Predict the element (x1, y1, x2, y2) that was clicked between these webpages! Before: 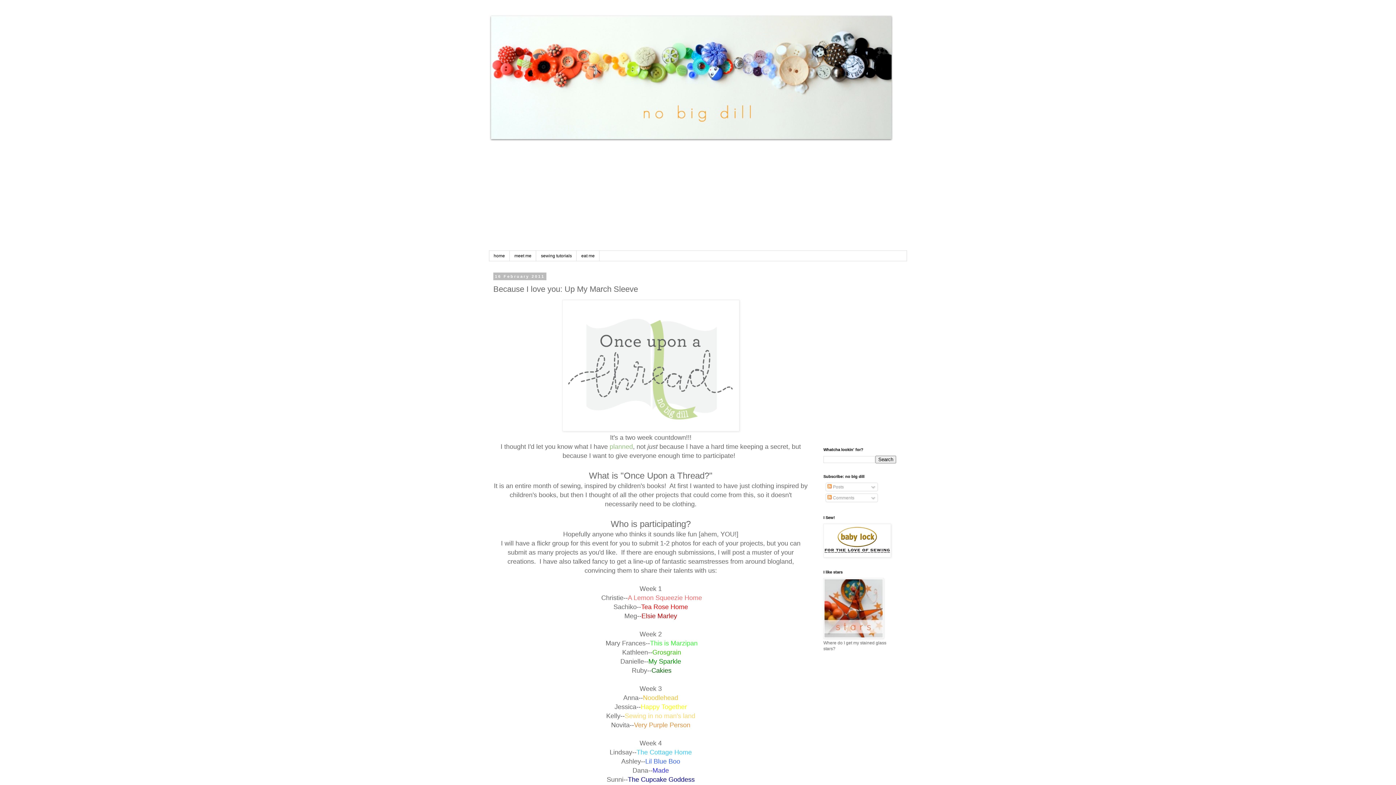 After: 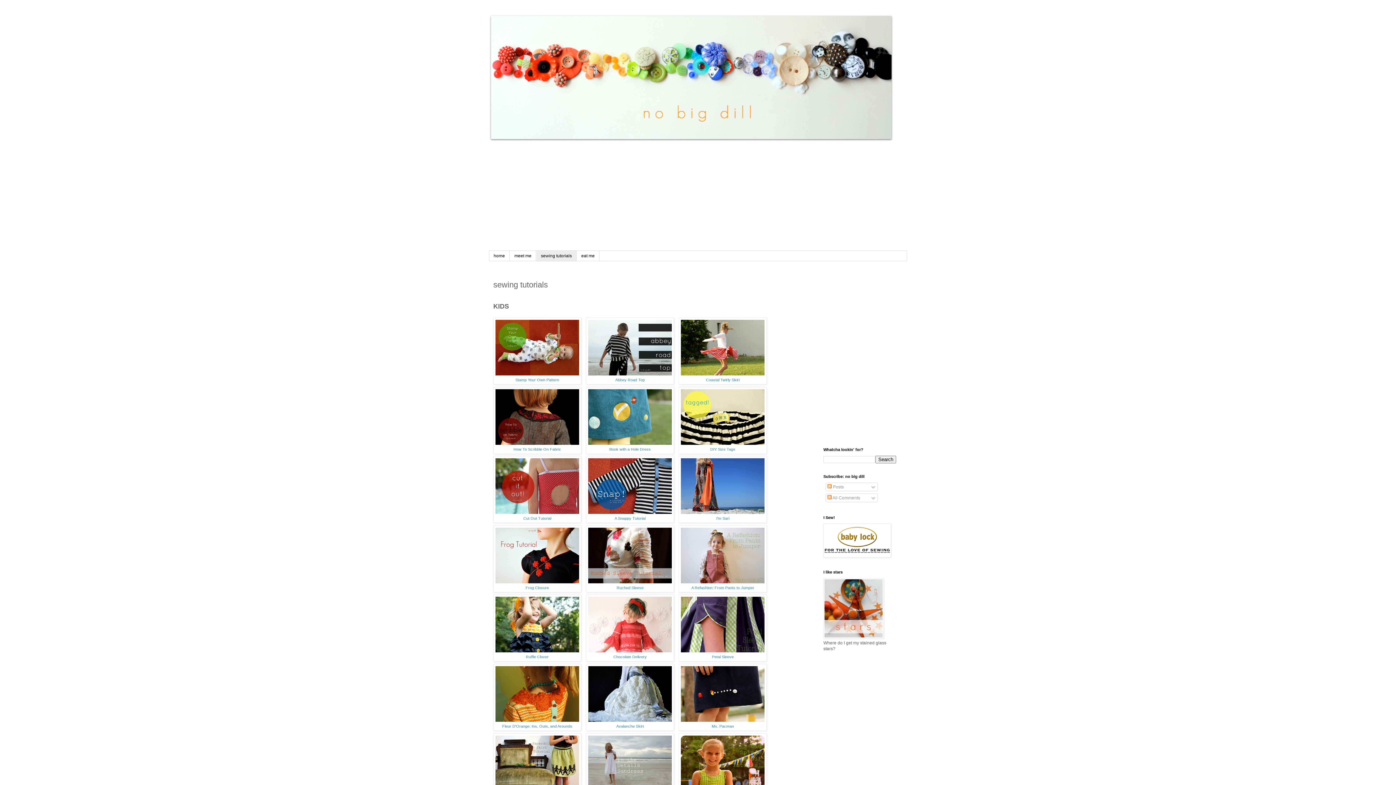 Action: label: sewing tutorials bbox: (536, 250, 576, 261)